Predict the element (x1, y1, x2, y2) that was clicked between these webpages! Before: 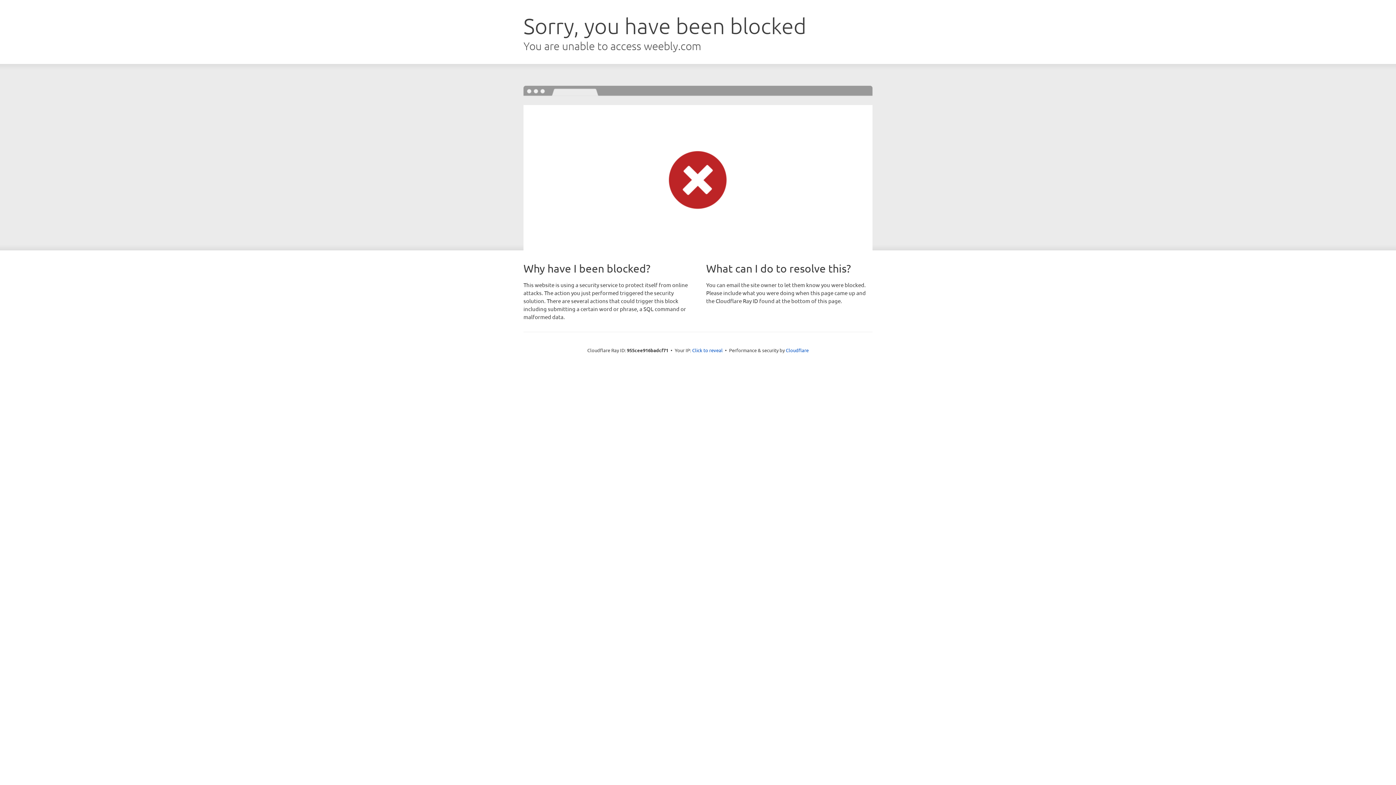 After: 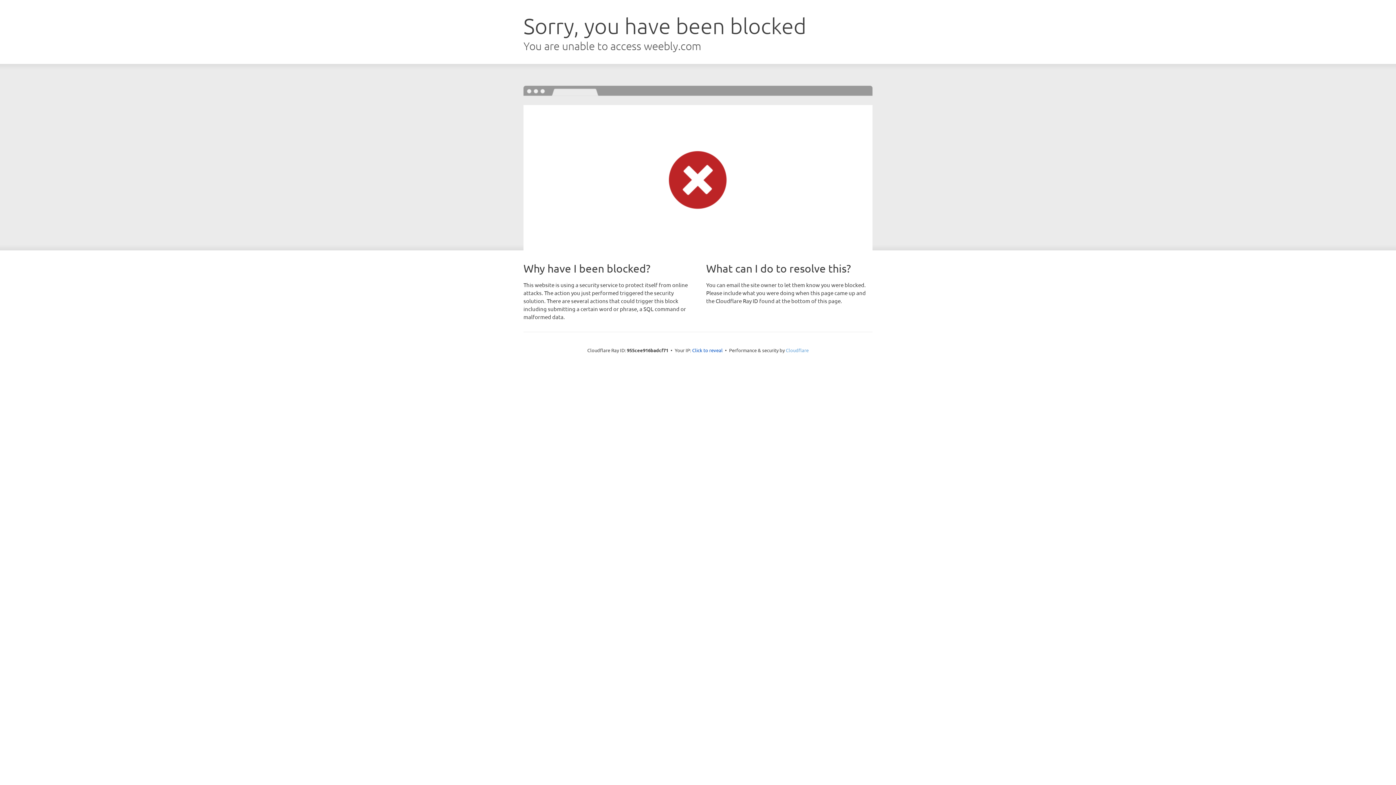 Action: bbox: (786, 347, 808, 353) label: Cloudflare